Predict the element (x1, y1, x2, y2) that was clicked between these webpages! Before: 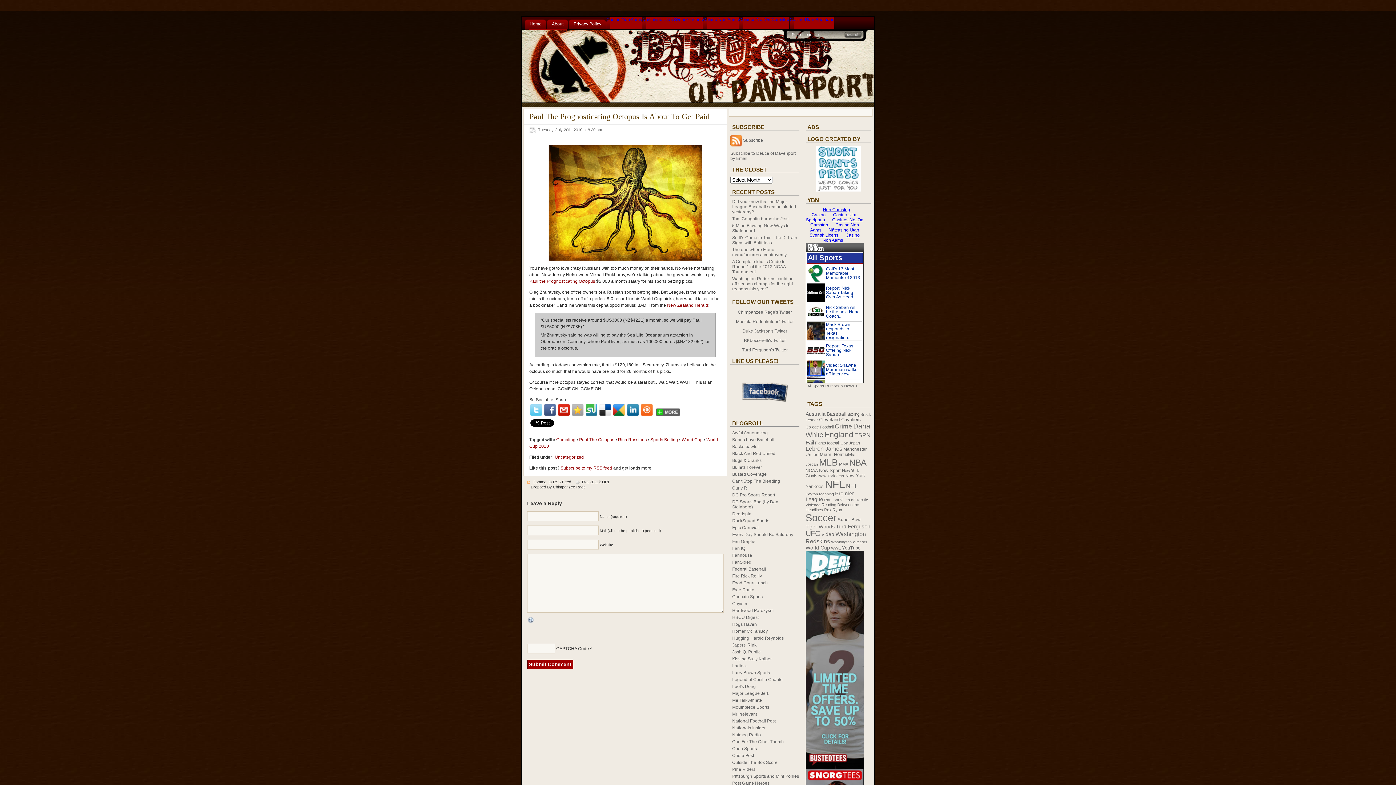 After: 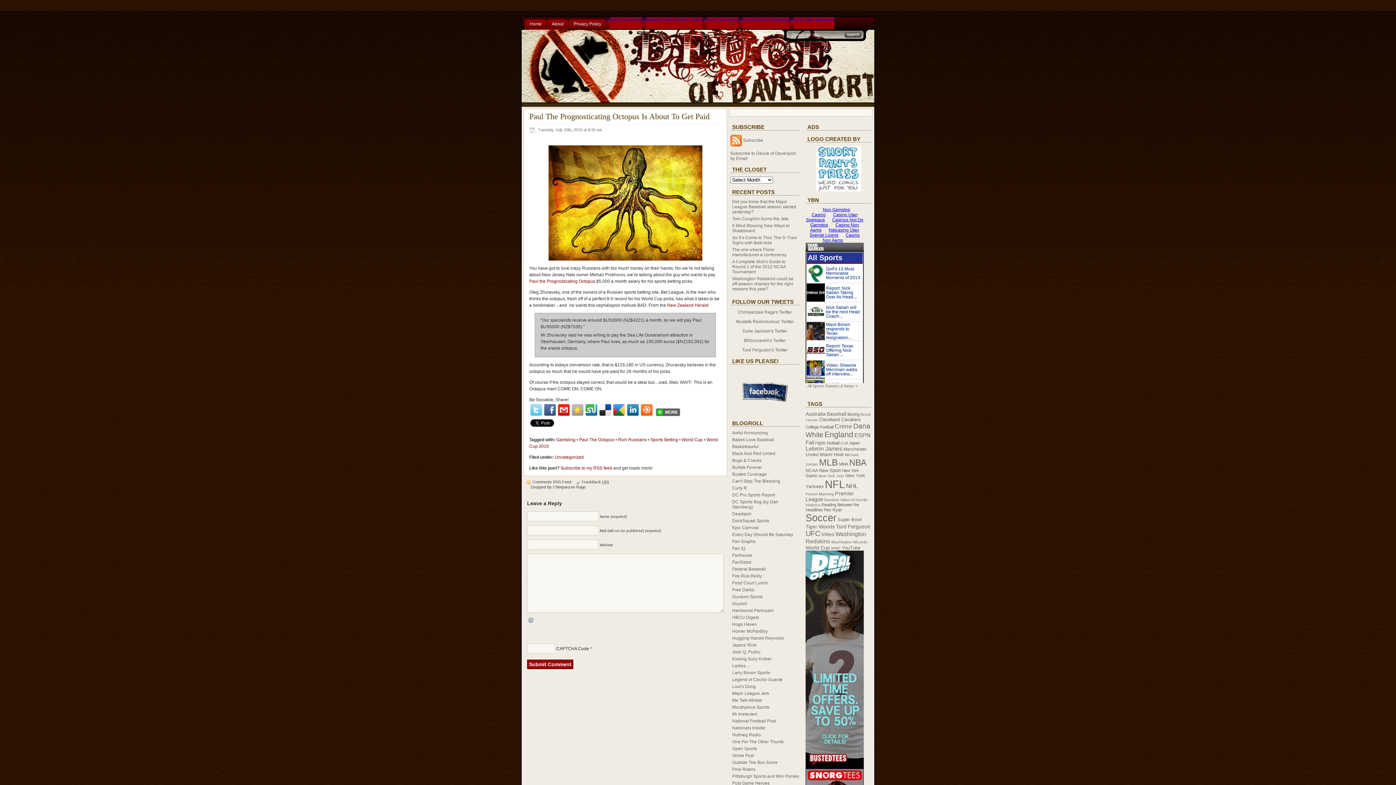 Action: bbox: (805, 765, 864, 770)